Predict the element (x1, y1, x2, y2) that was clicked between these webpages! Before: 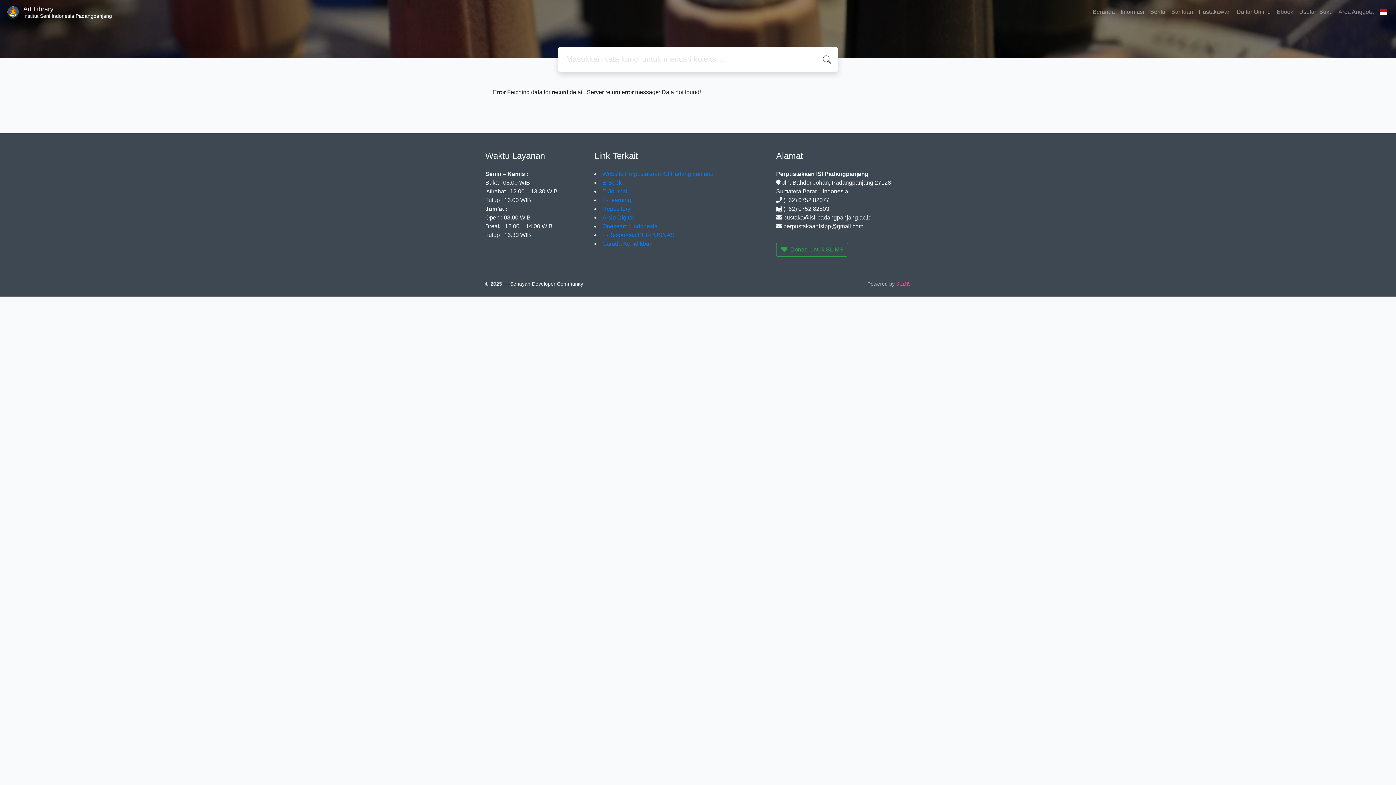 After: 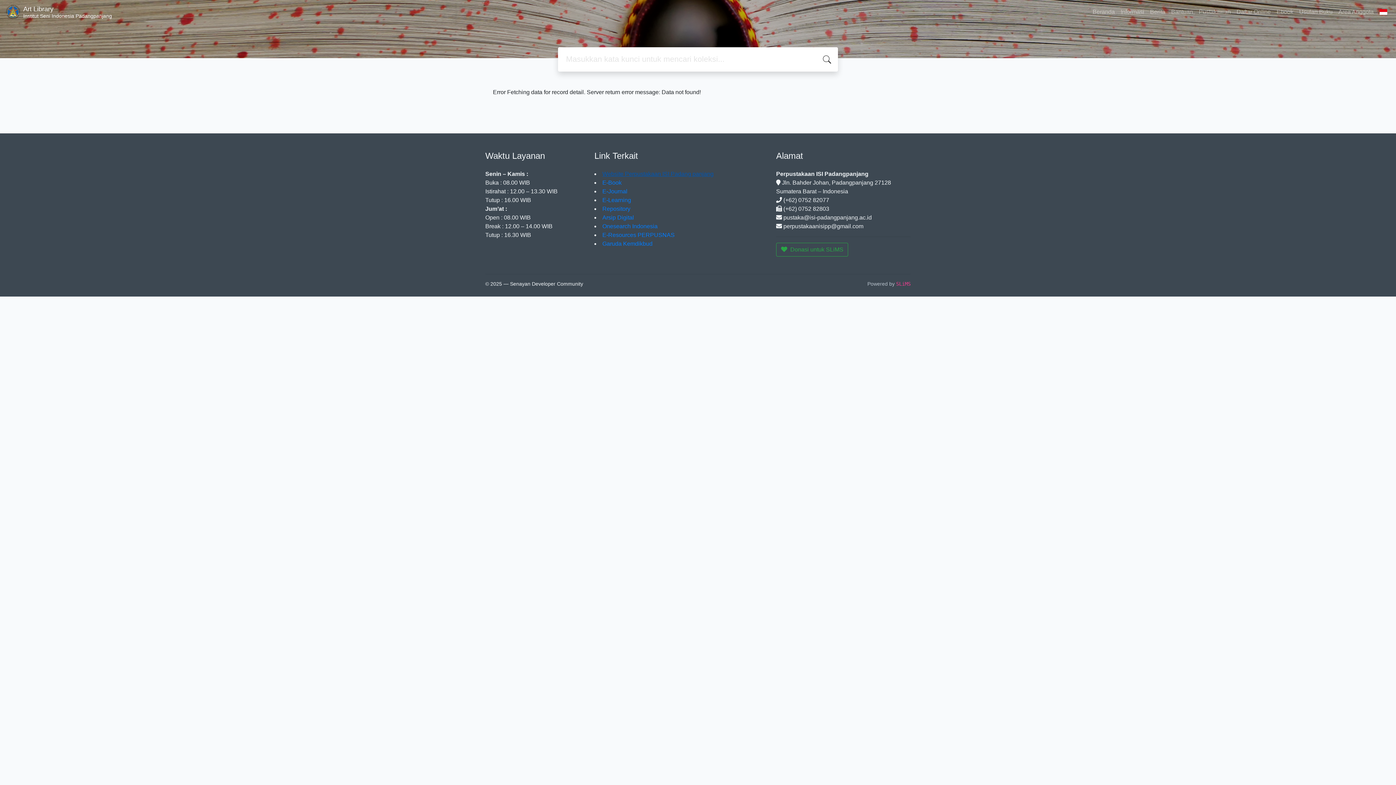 Action: label: Website Perpustakaan ISI Padang panjang bbox: (602, 170, 713, 177)